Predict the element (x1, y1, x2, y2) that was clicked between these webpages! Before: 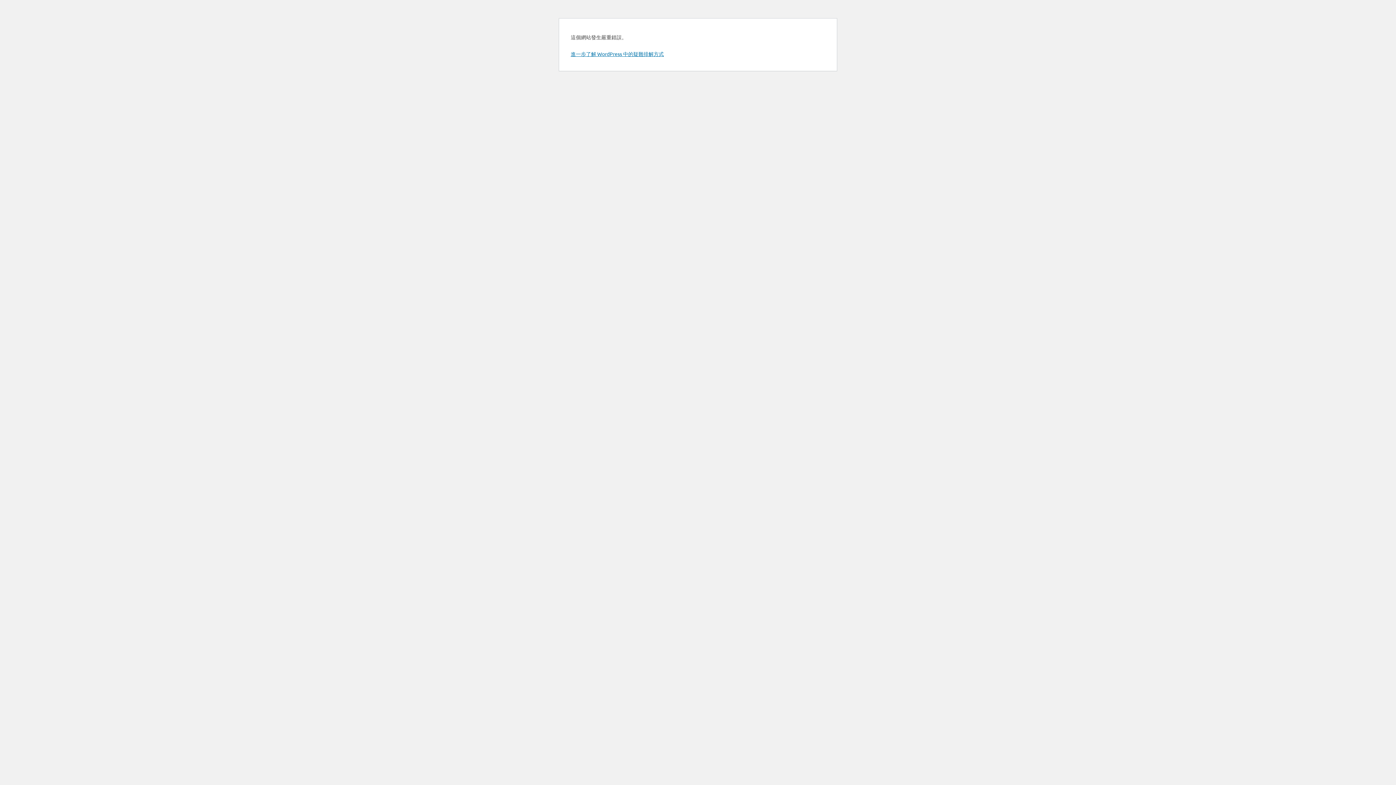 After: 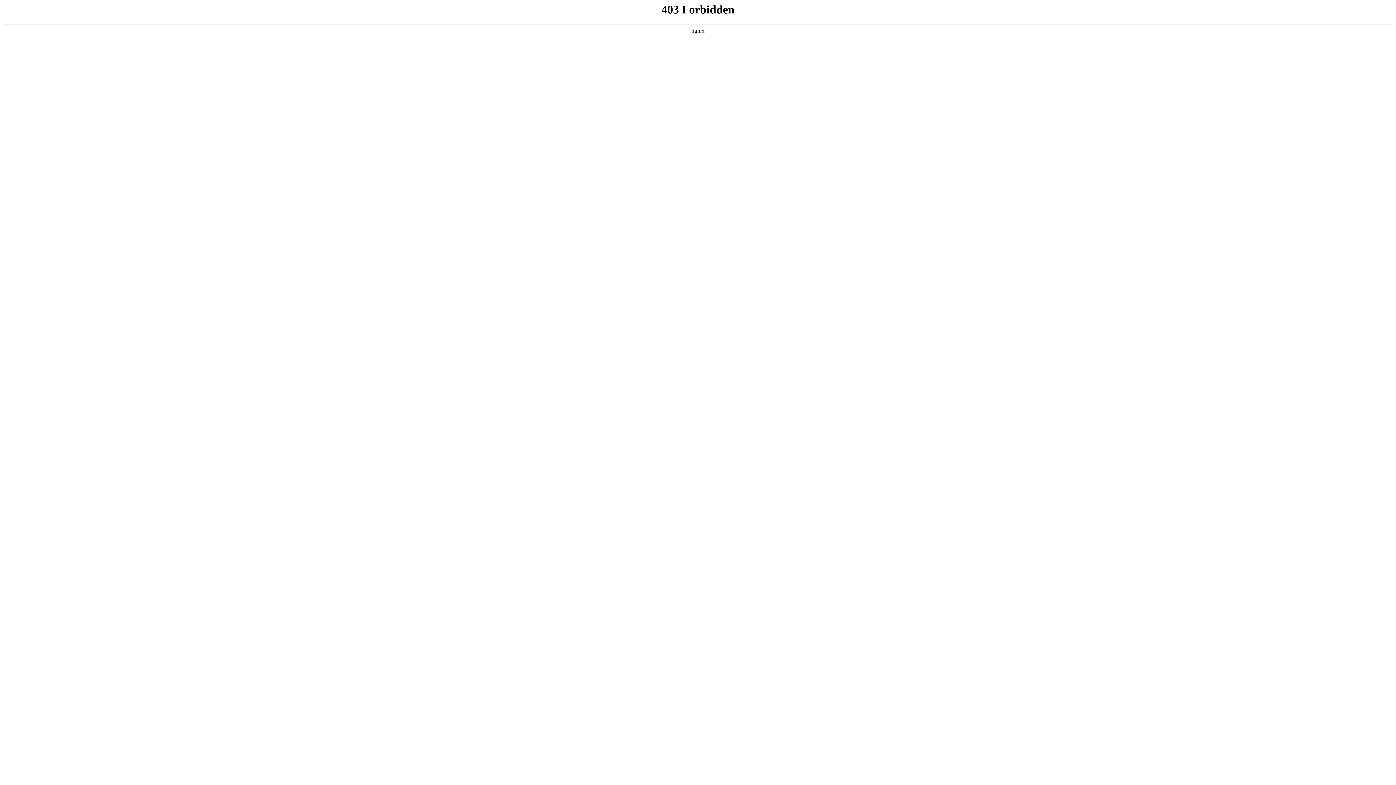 Action: bbox: (570, 50, 664, 57) label: 進一步了解 WordPress 中的疑難排解方式